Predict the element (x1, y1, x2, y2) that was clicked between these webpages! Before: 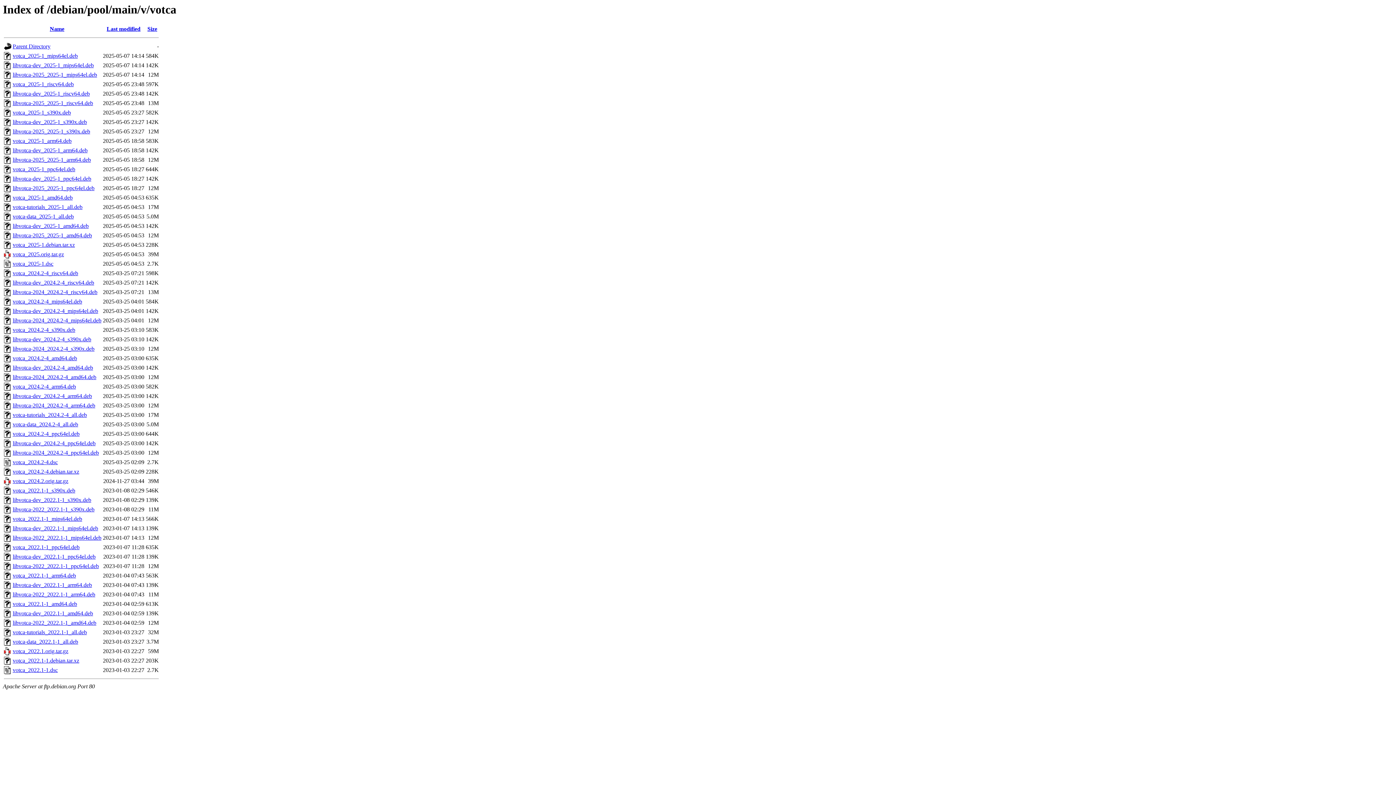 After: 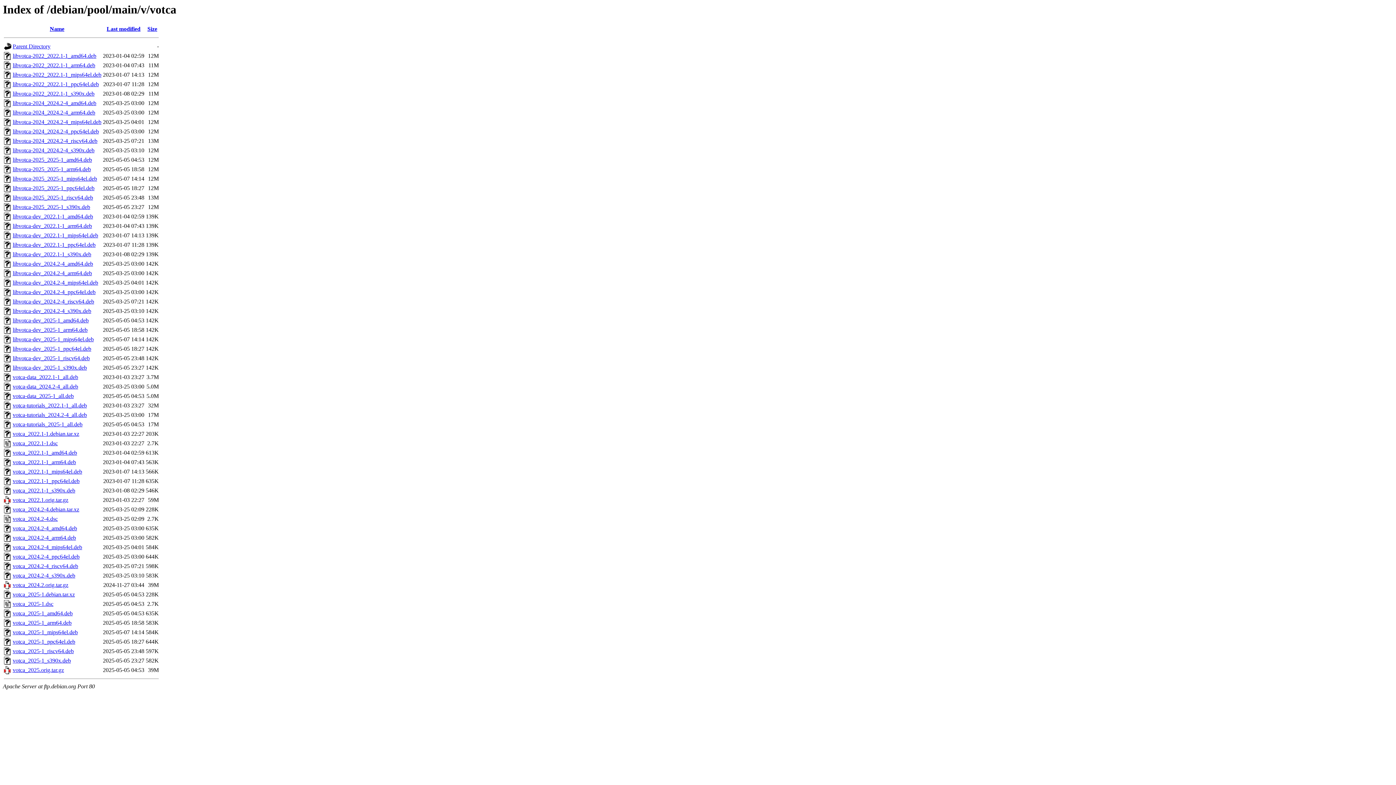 Action: bbox: (49, 25, 64, 32) label: Name